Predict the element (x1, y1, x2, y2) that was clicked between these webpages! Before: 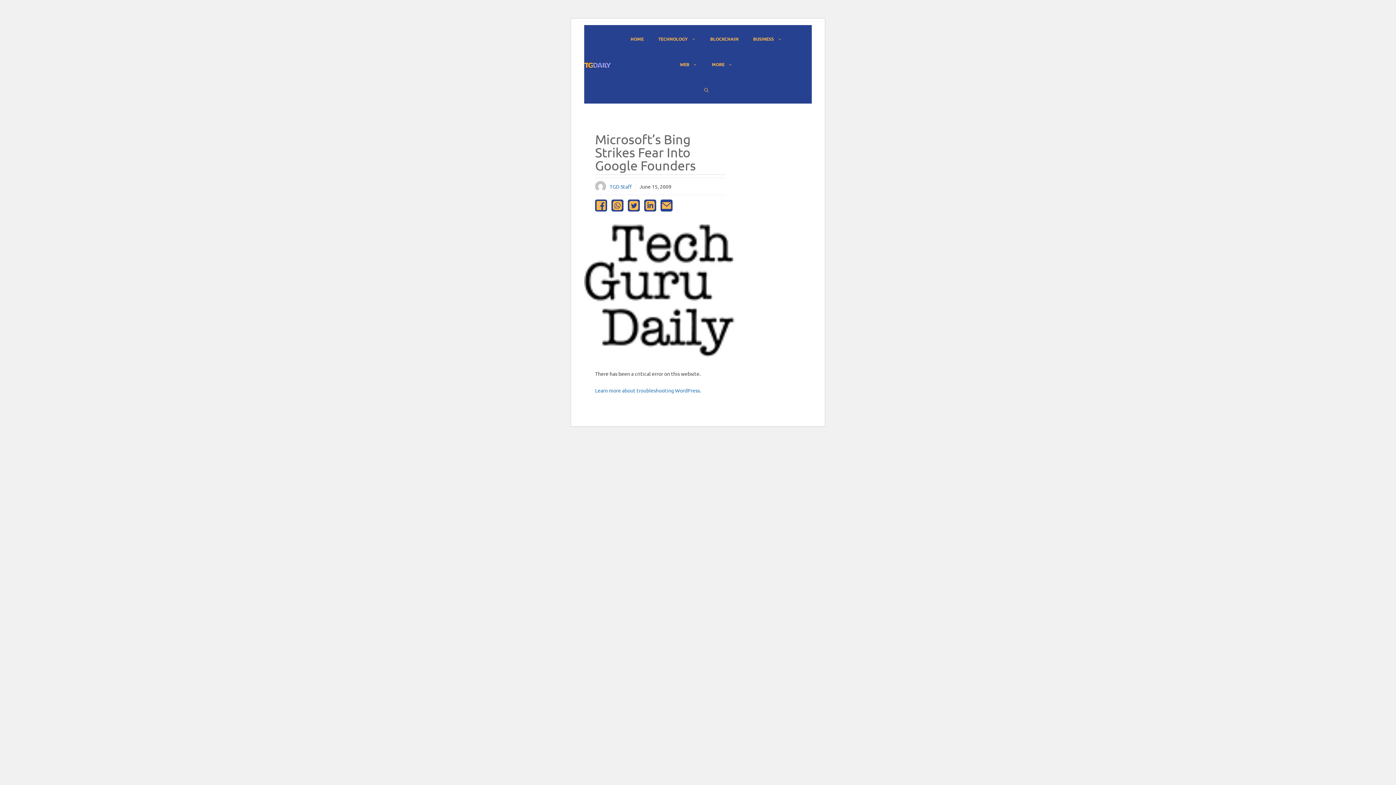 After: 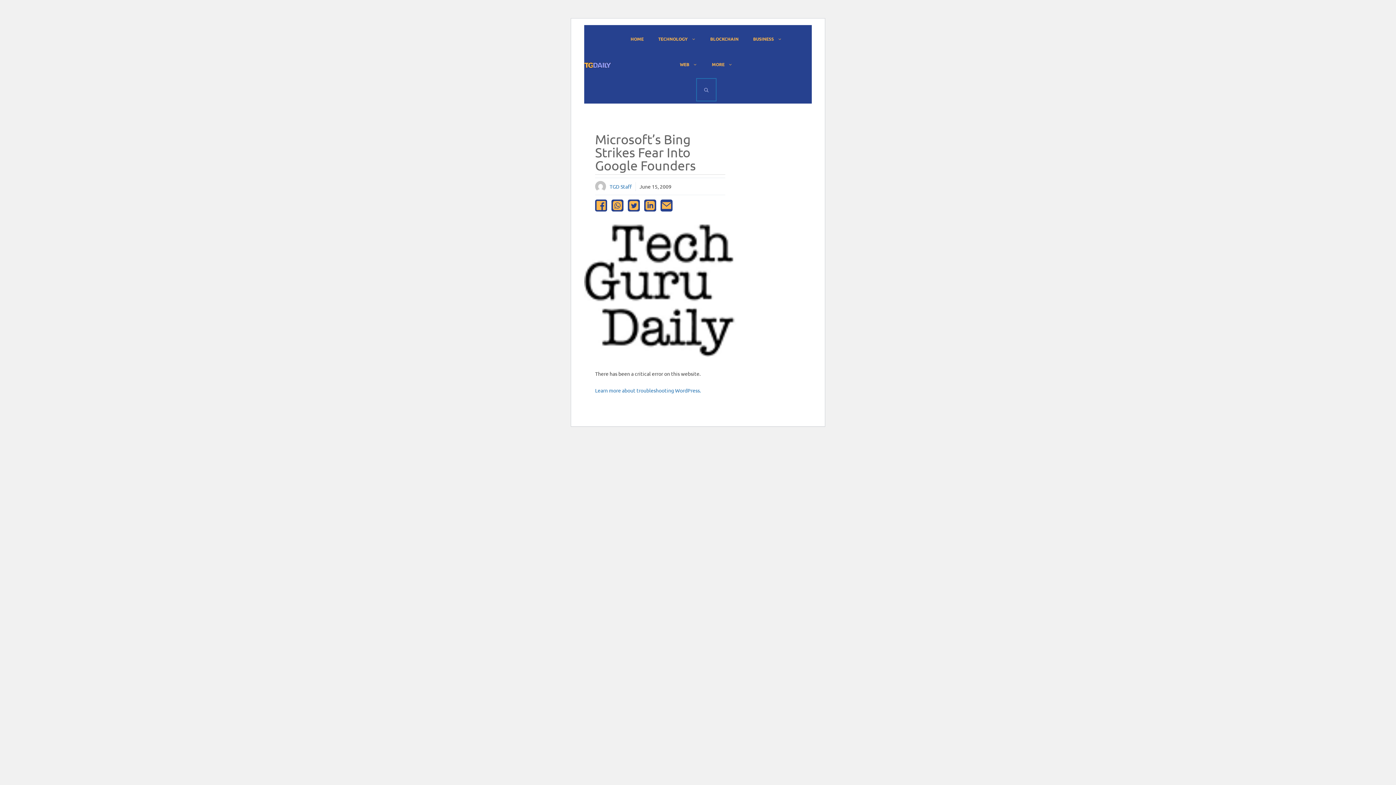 Action: bbox: (696, 78, 715, 100) label: Open Search Bar